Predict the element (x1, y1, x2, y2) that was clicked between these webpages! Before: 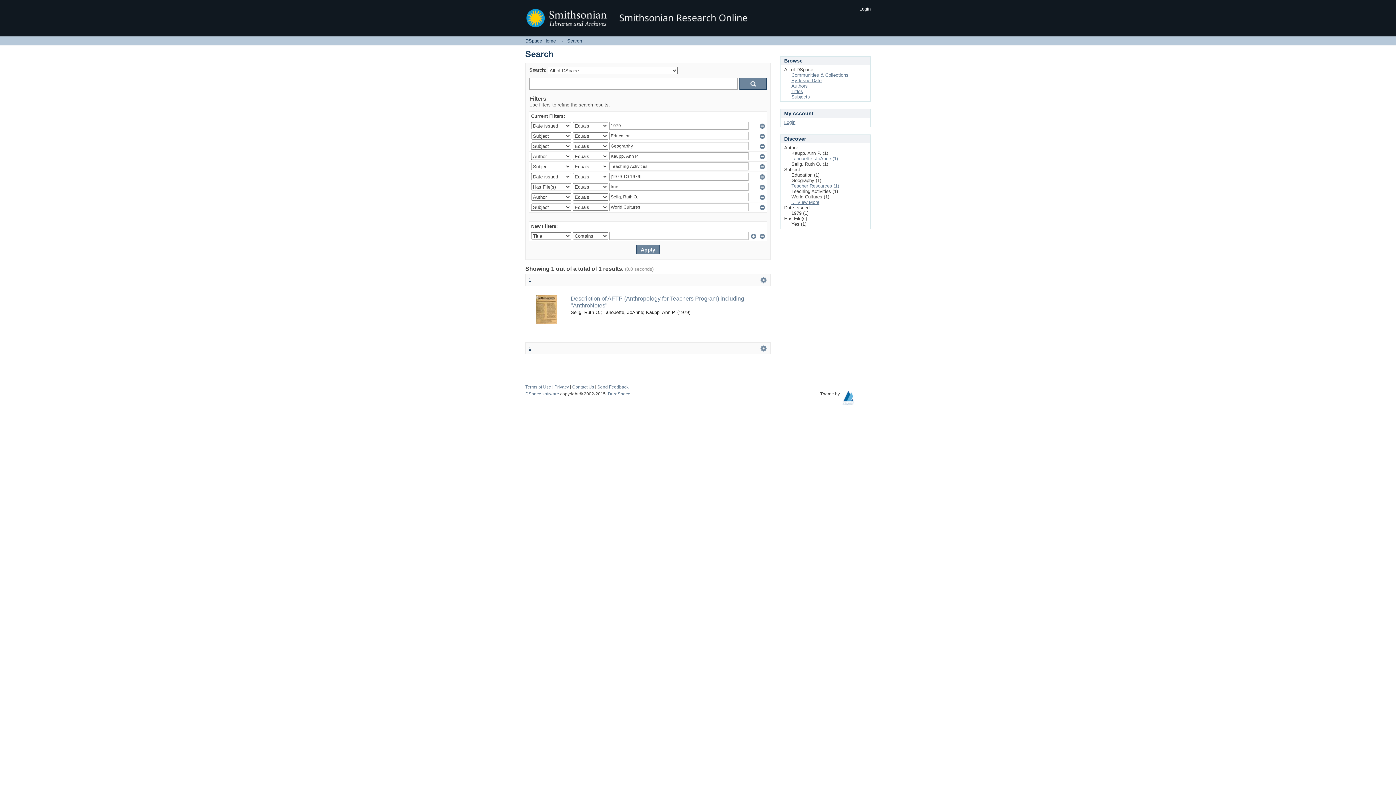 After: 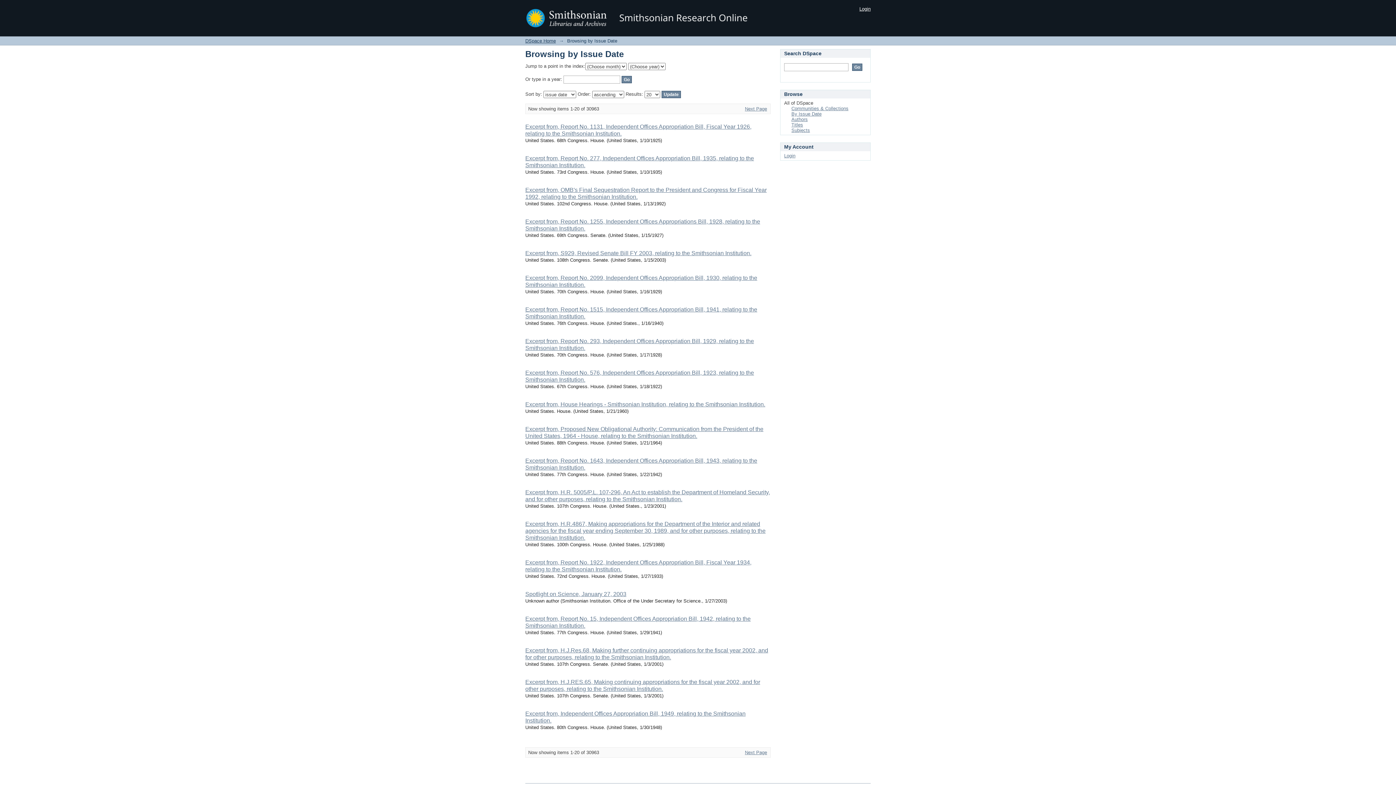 Action: bbox: (791, 77, 821, 83) label: By Issue Date